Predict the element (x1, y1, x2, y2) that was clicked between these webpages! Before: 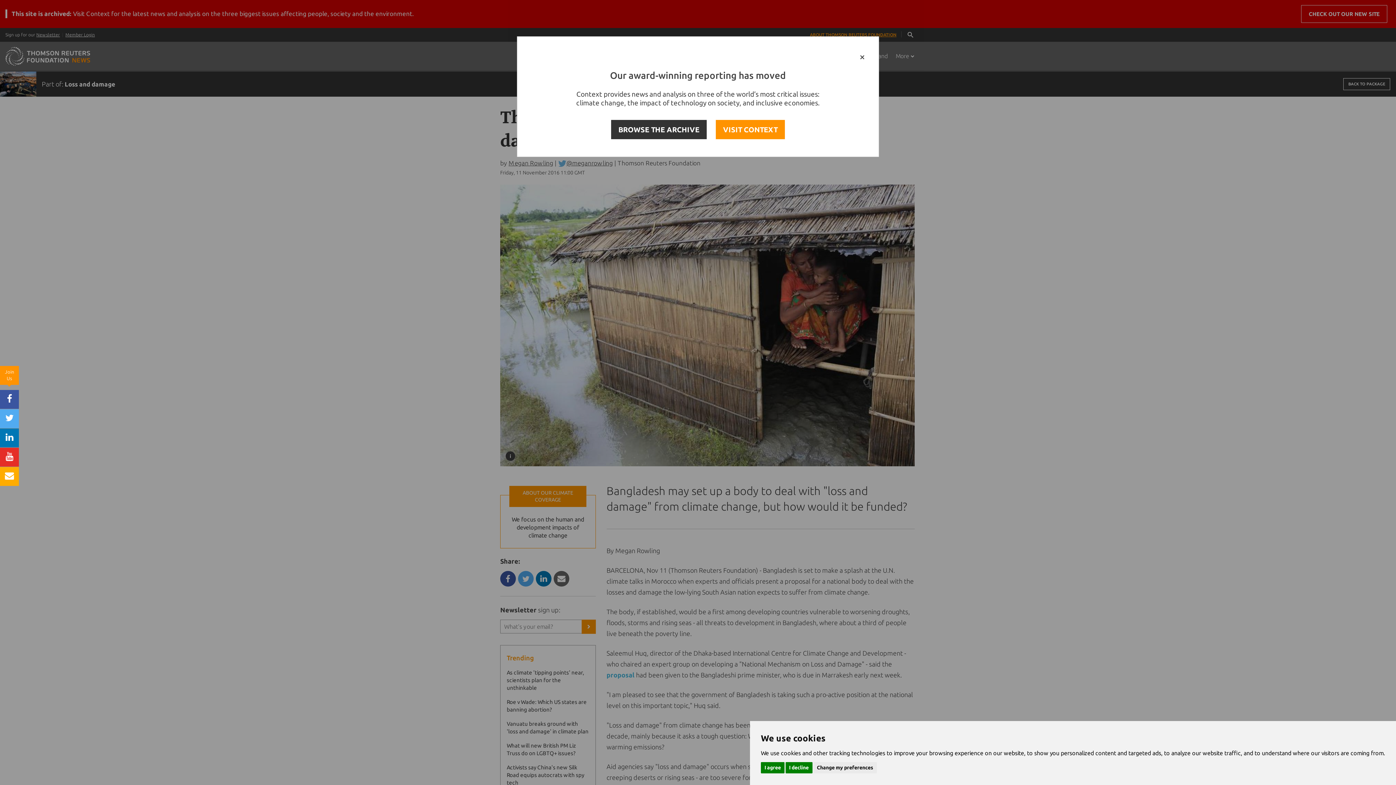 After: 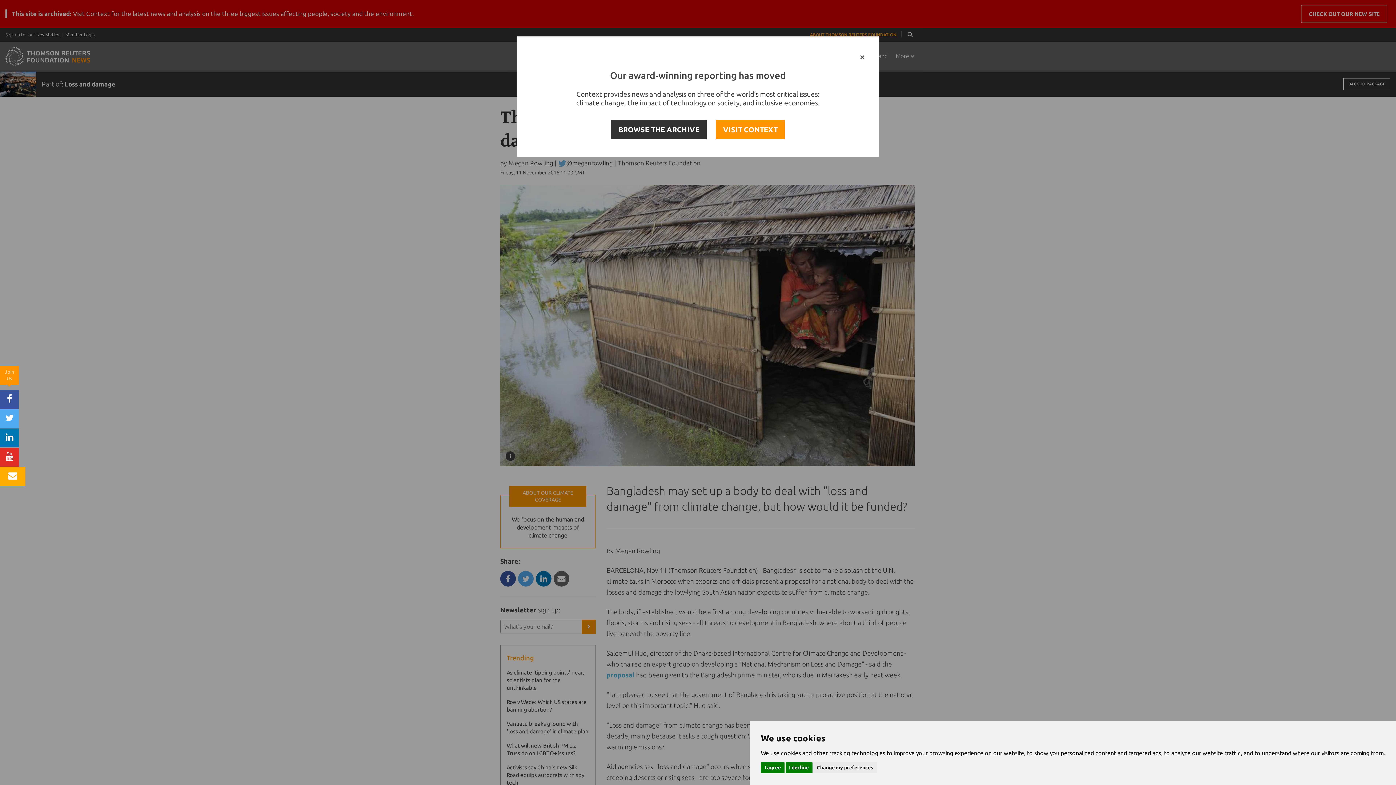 Action: bbox: (0, 467, 18, 486)